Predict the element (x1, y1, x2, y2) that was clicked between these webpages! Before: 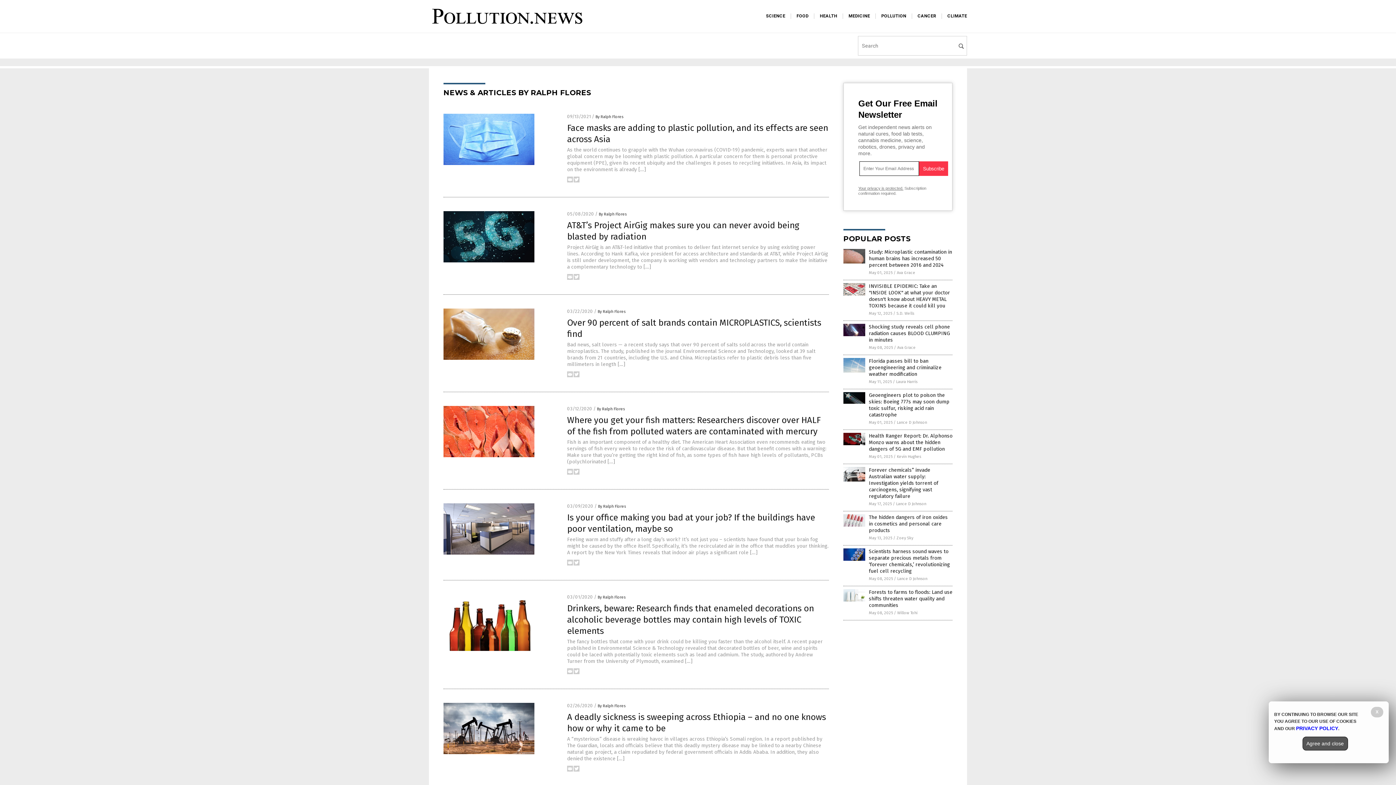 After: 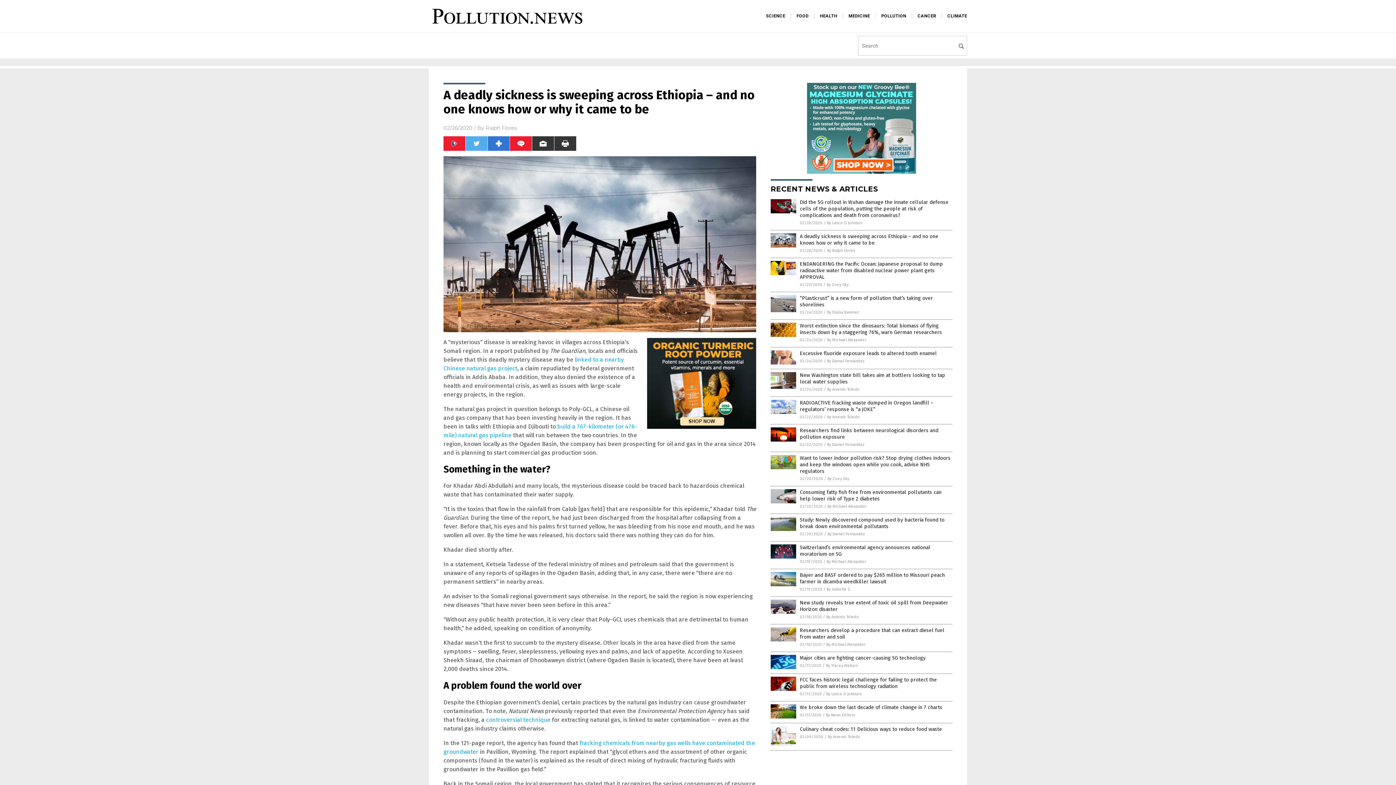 Action: bbox: (443, 750, 534, 755)